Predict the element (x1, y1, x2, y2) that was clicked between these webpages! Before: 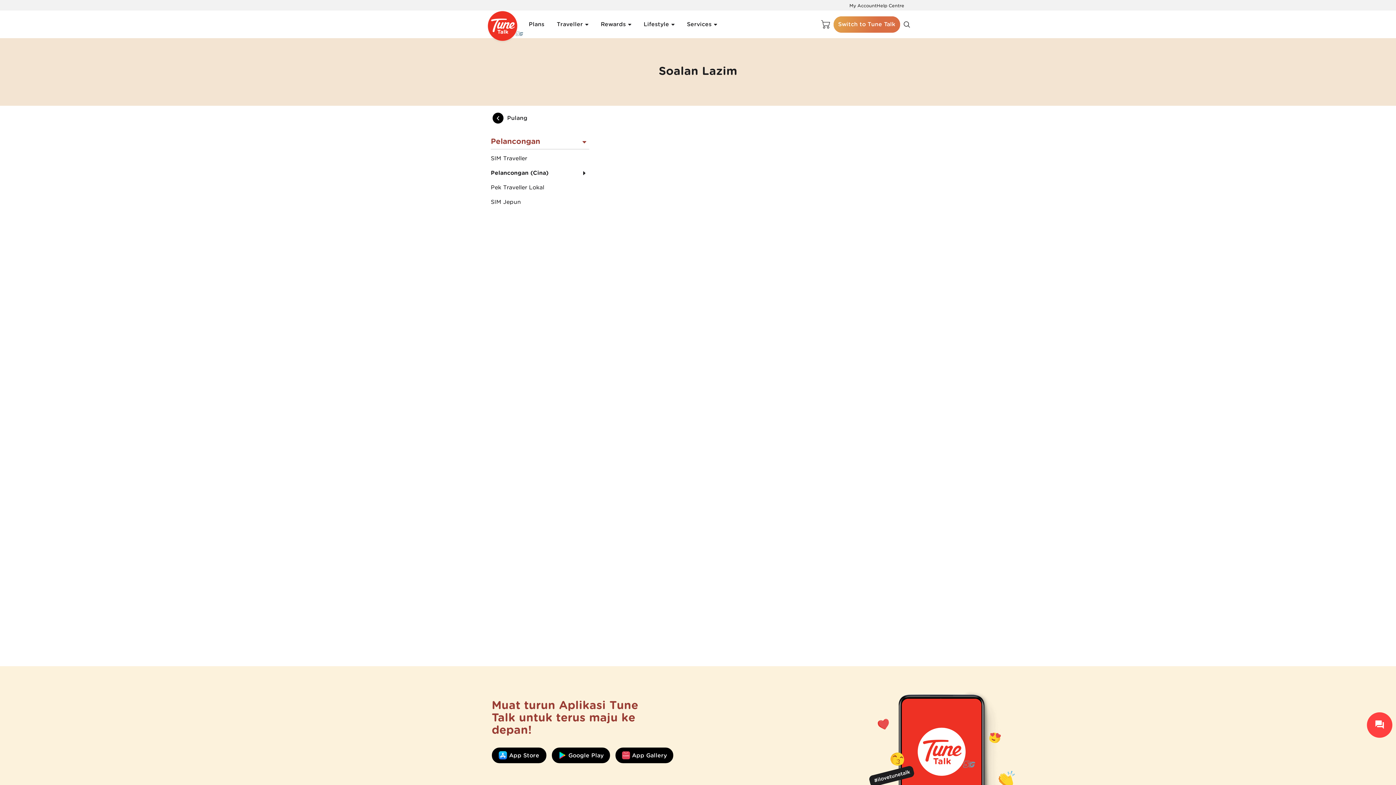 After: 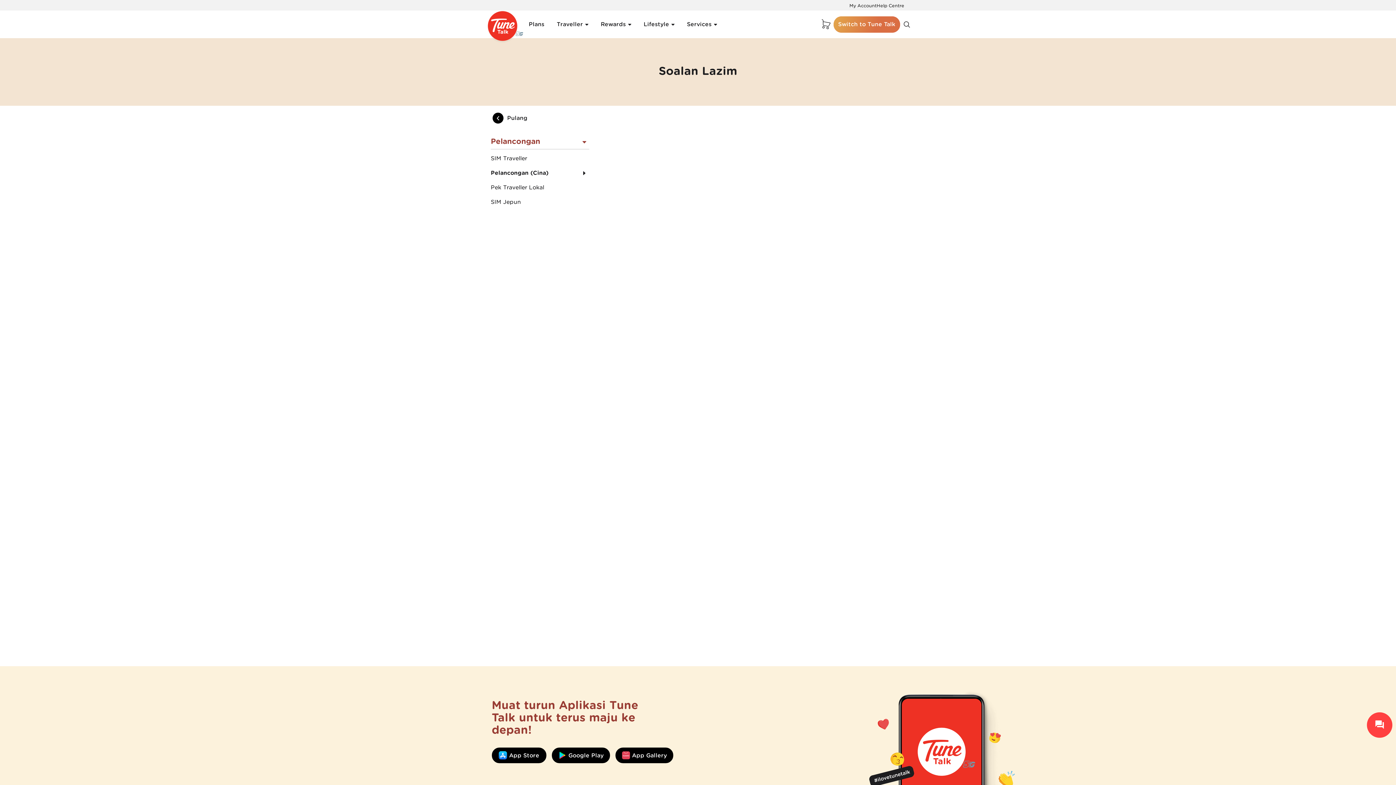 Action: bbox: (821, 20, 830, 28)